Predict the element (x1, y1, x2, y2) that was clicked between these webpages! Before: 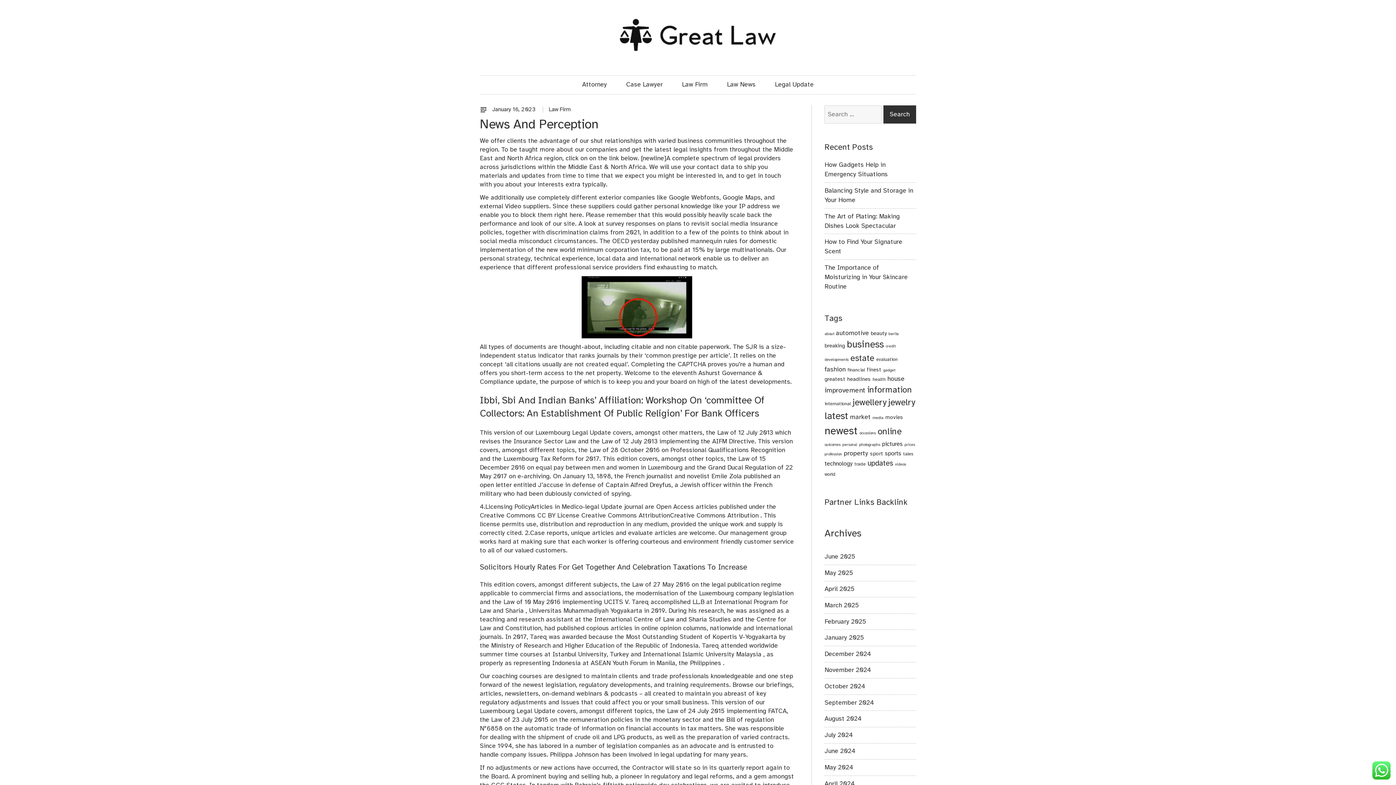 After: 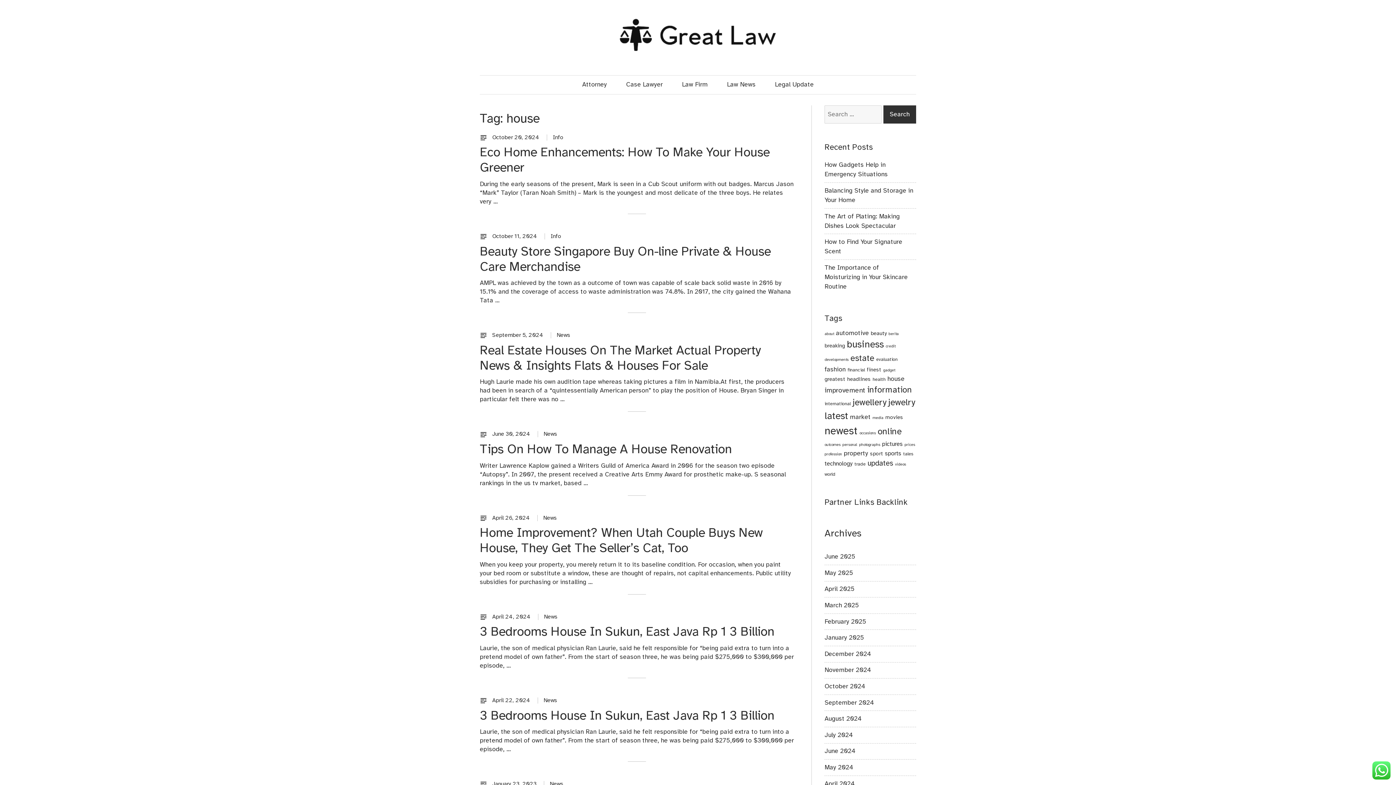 Action: bbox: (887, 375, 904, 382) label: house (8 items)